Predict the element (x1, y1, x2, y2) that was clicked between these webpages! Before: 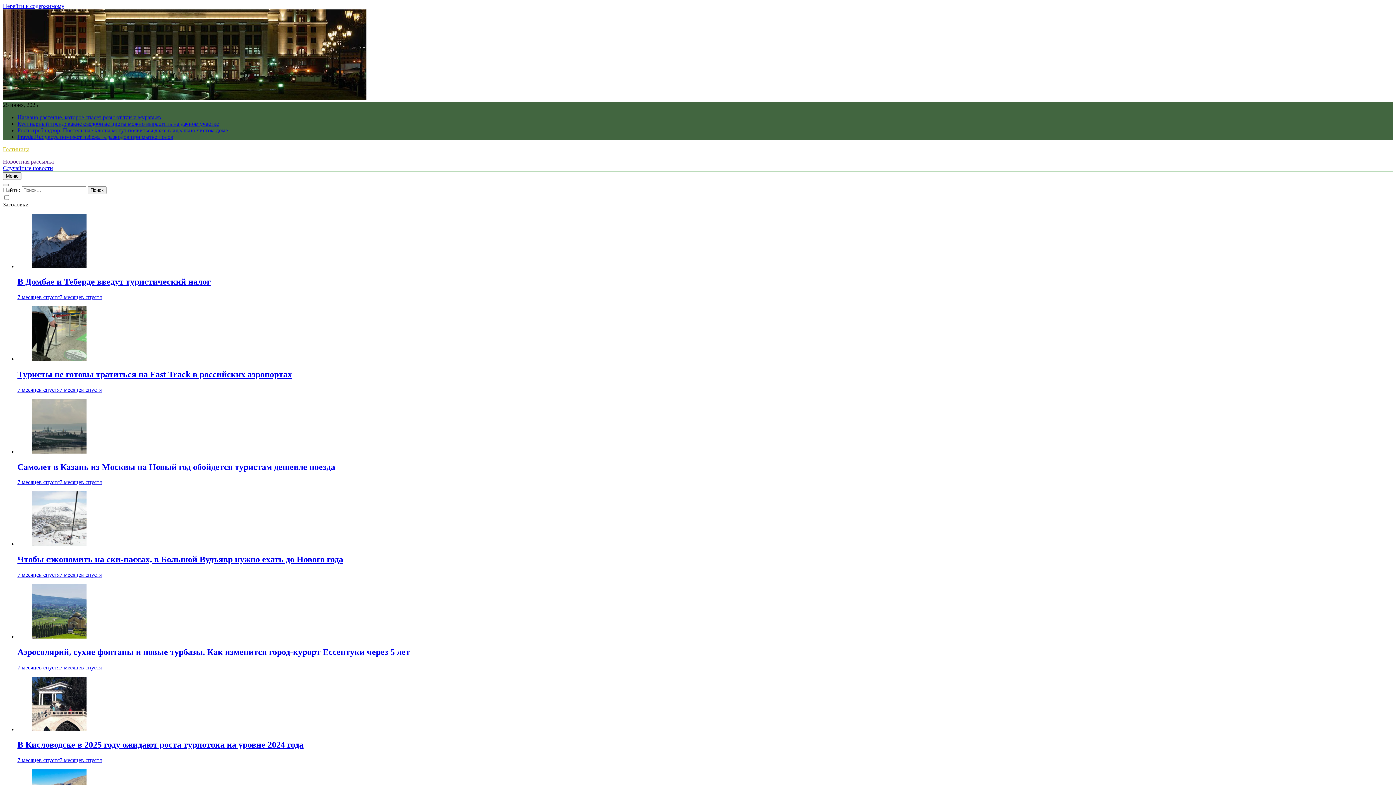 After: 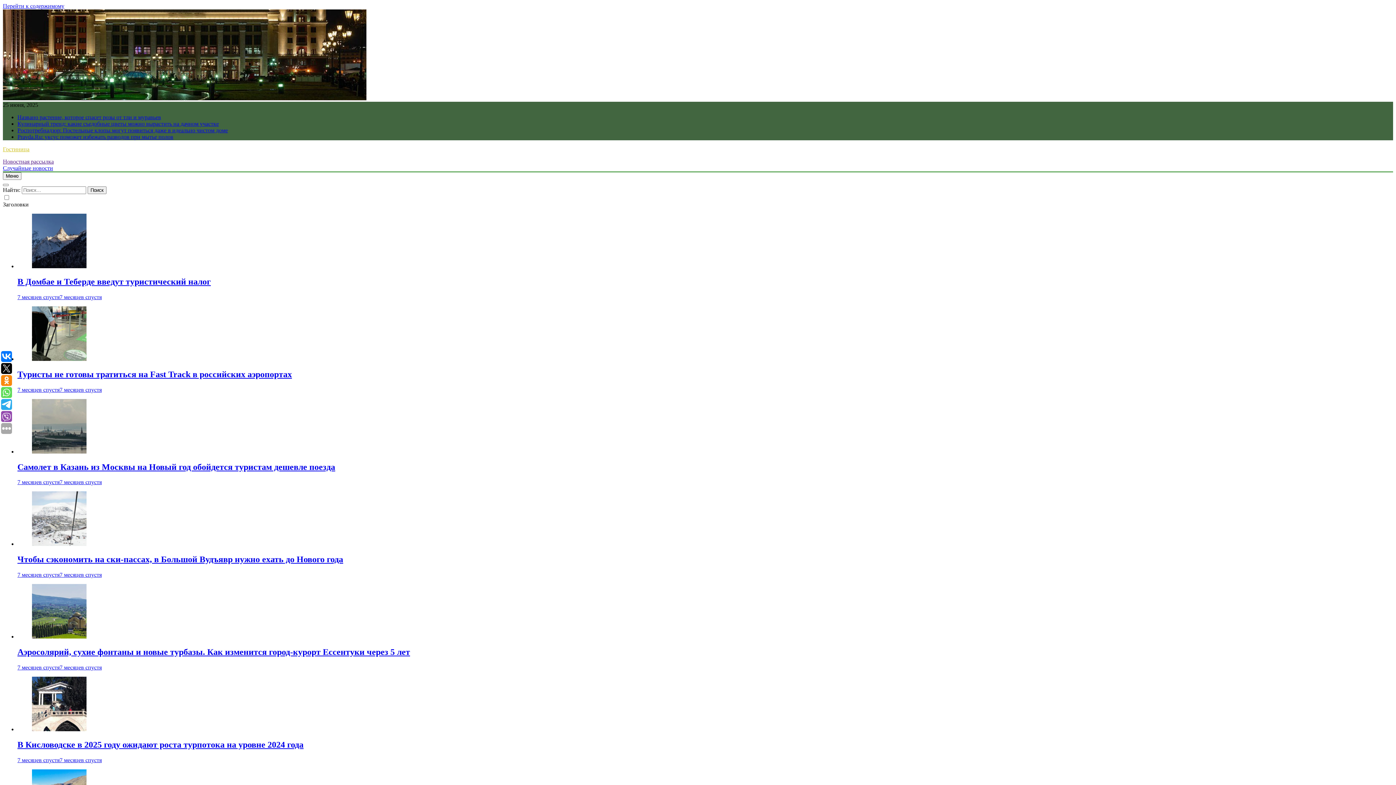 Action: bbox: (17, 664, 101, 670) label: 7 месяцев спустя7 месяцев спустя